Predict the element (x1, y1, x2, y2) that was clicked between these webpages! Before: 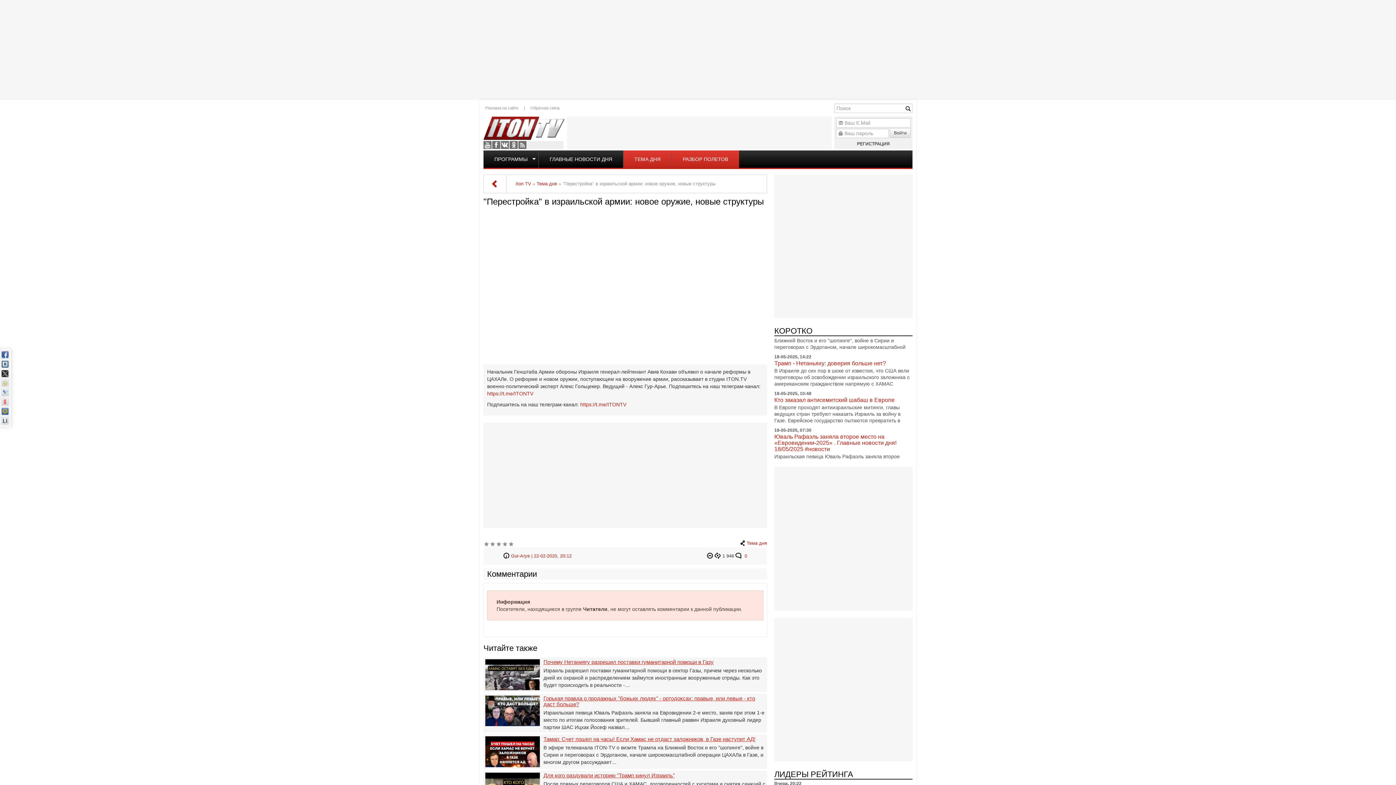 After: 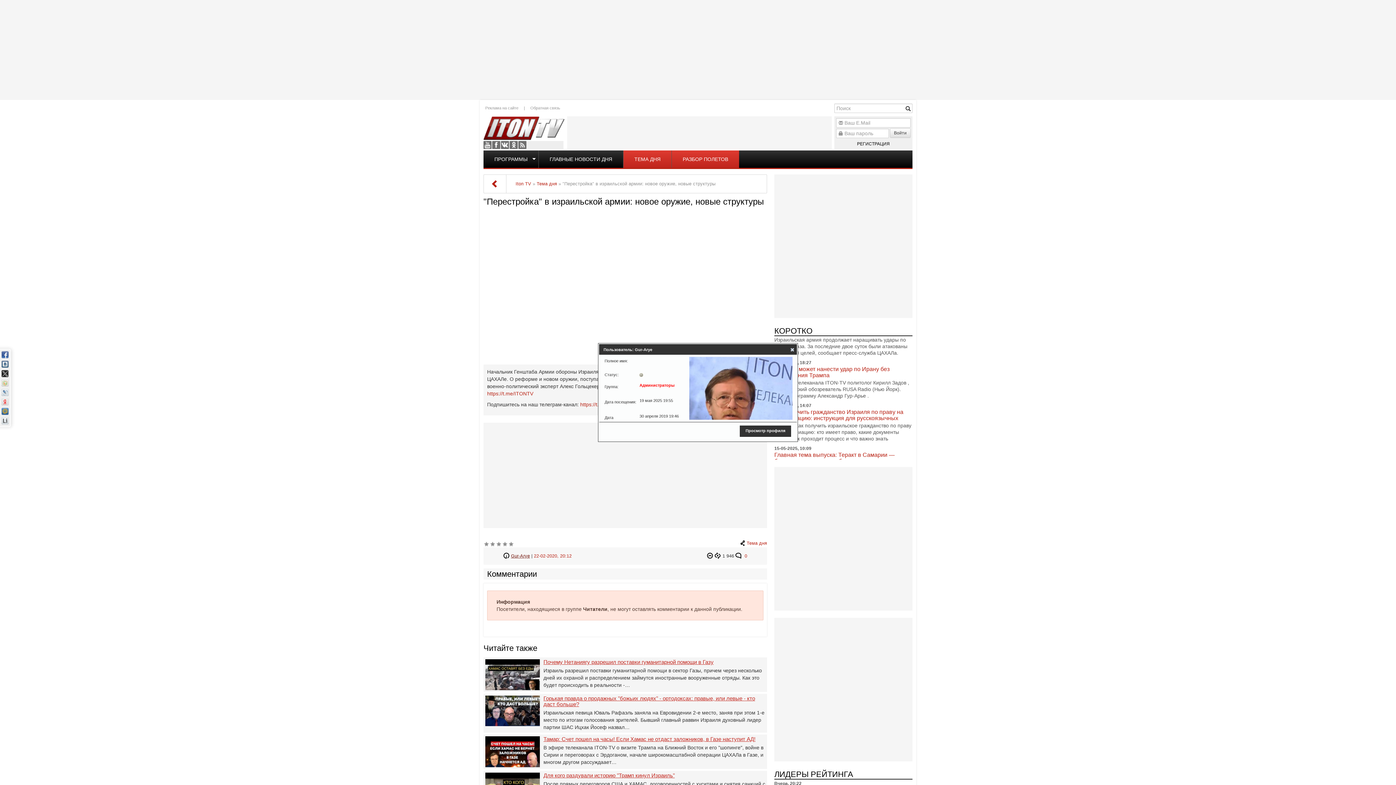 Action: bbox: (511, 553, 530, 558) label: Gur-Arye